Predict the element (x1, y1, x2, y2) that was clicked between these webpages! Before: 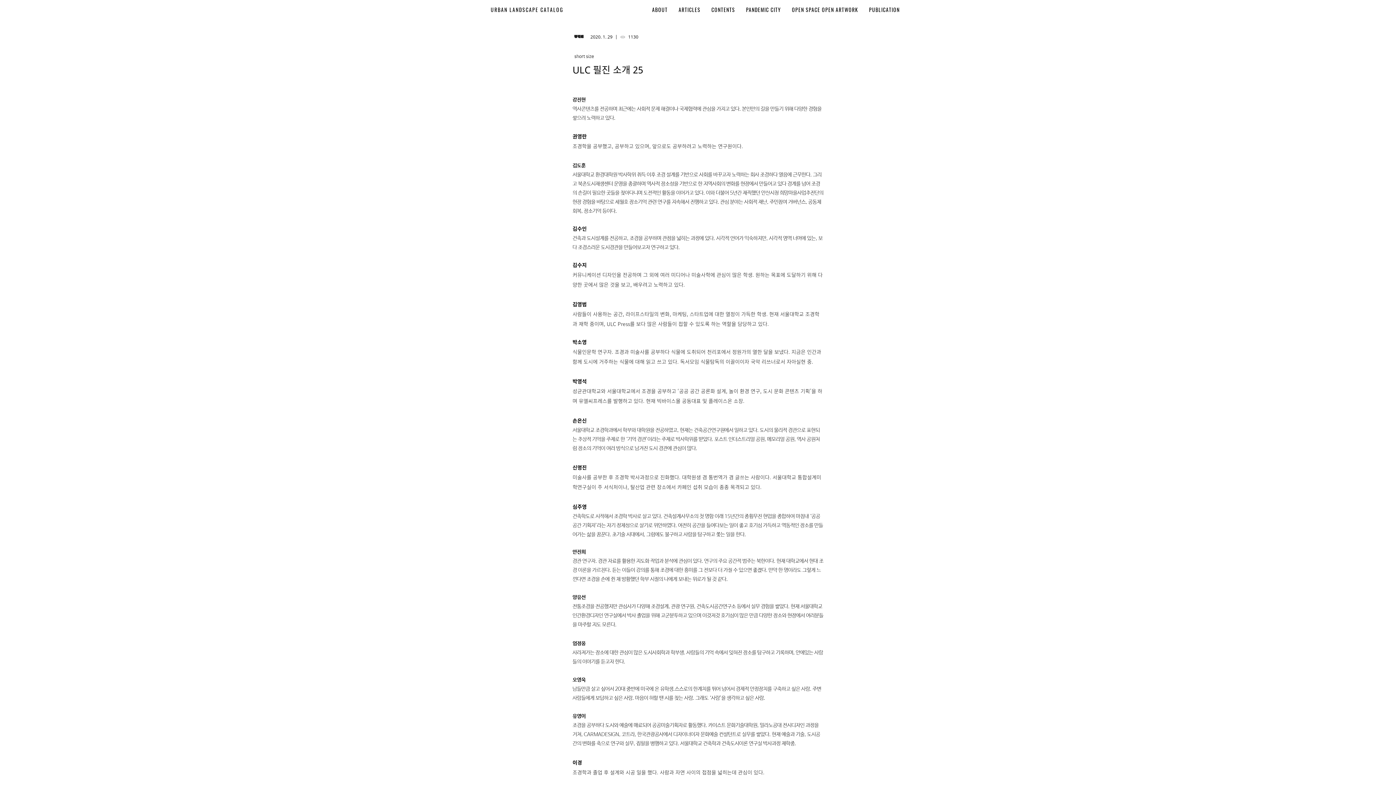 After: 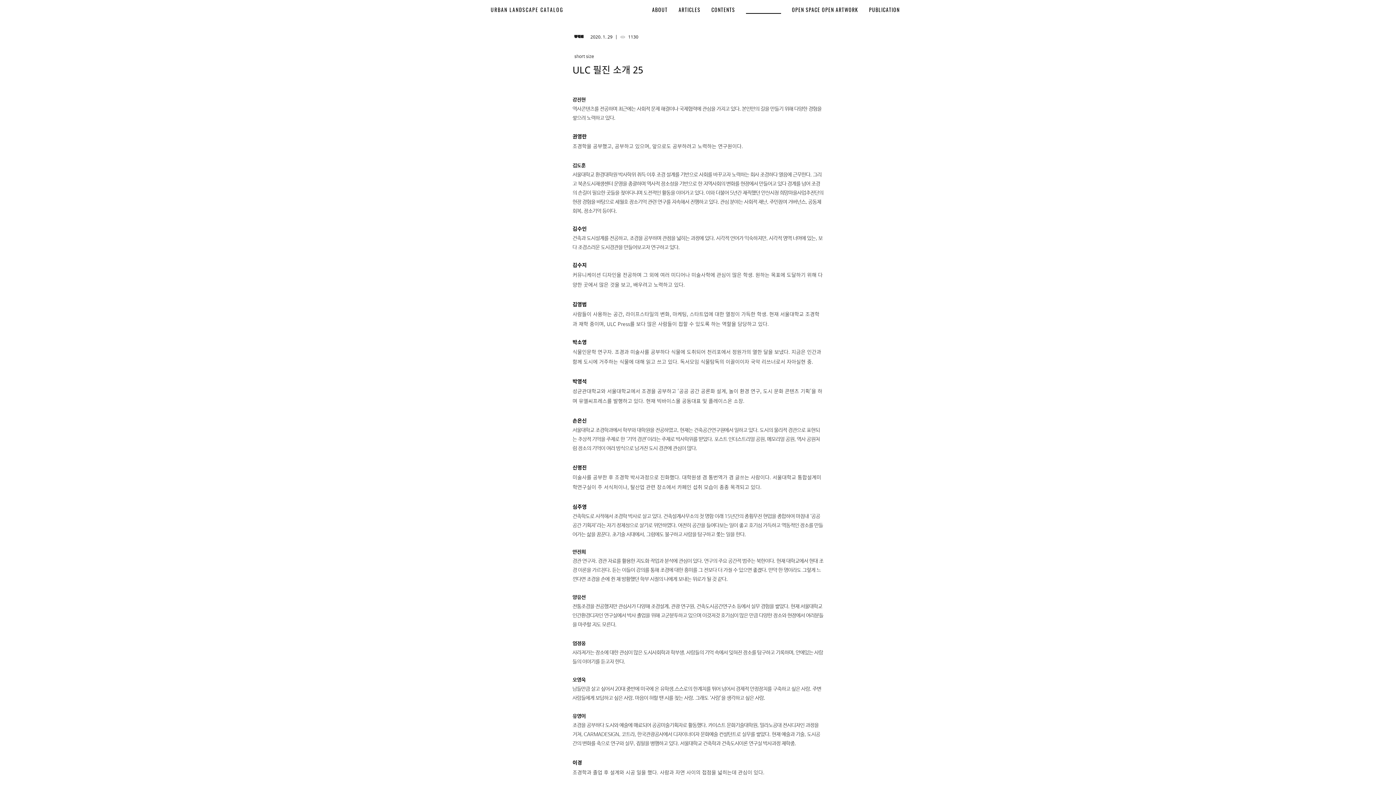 Action: bbox: (740, 5, 786, 13) label: PANDEMIC CITY